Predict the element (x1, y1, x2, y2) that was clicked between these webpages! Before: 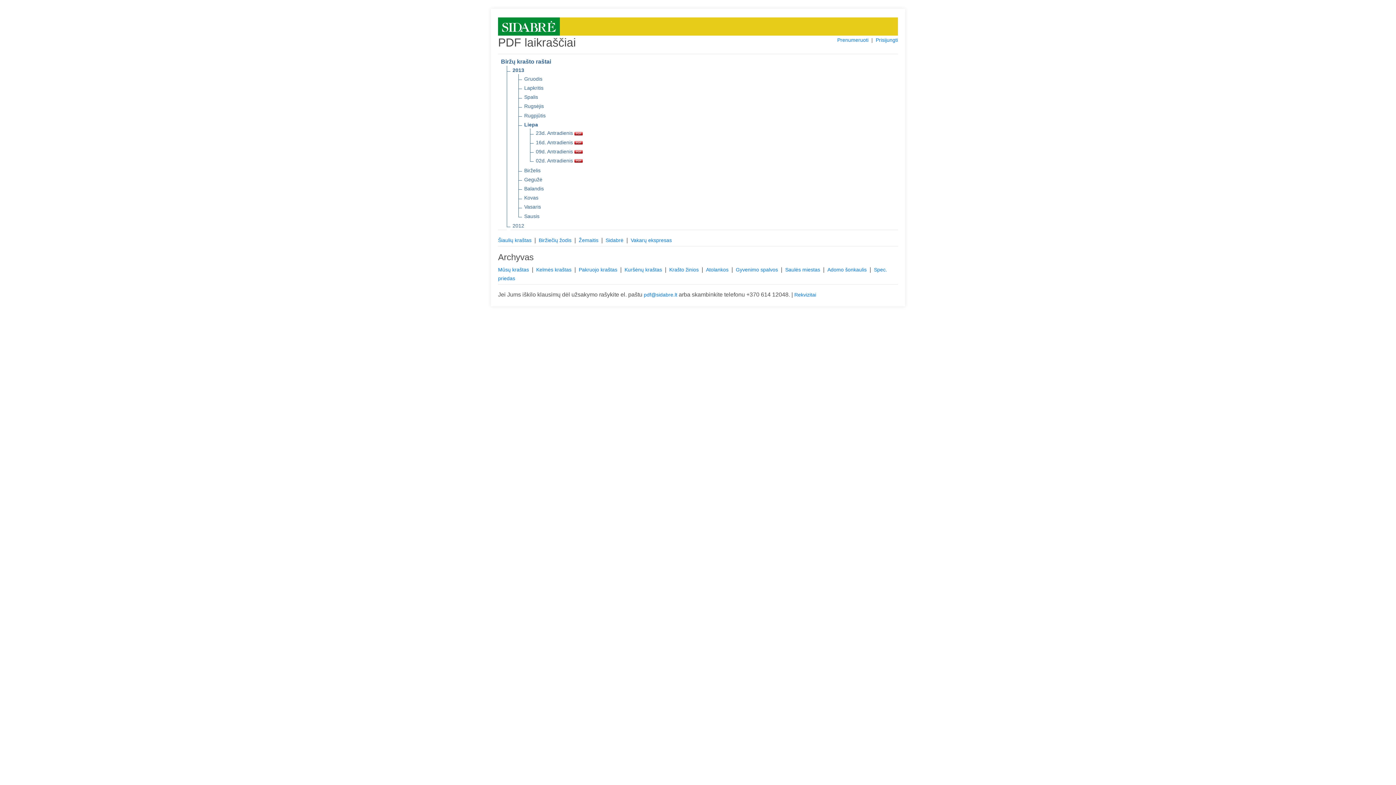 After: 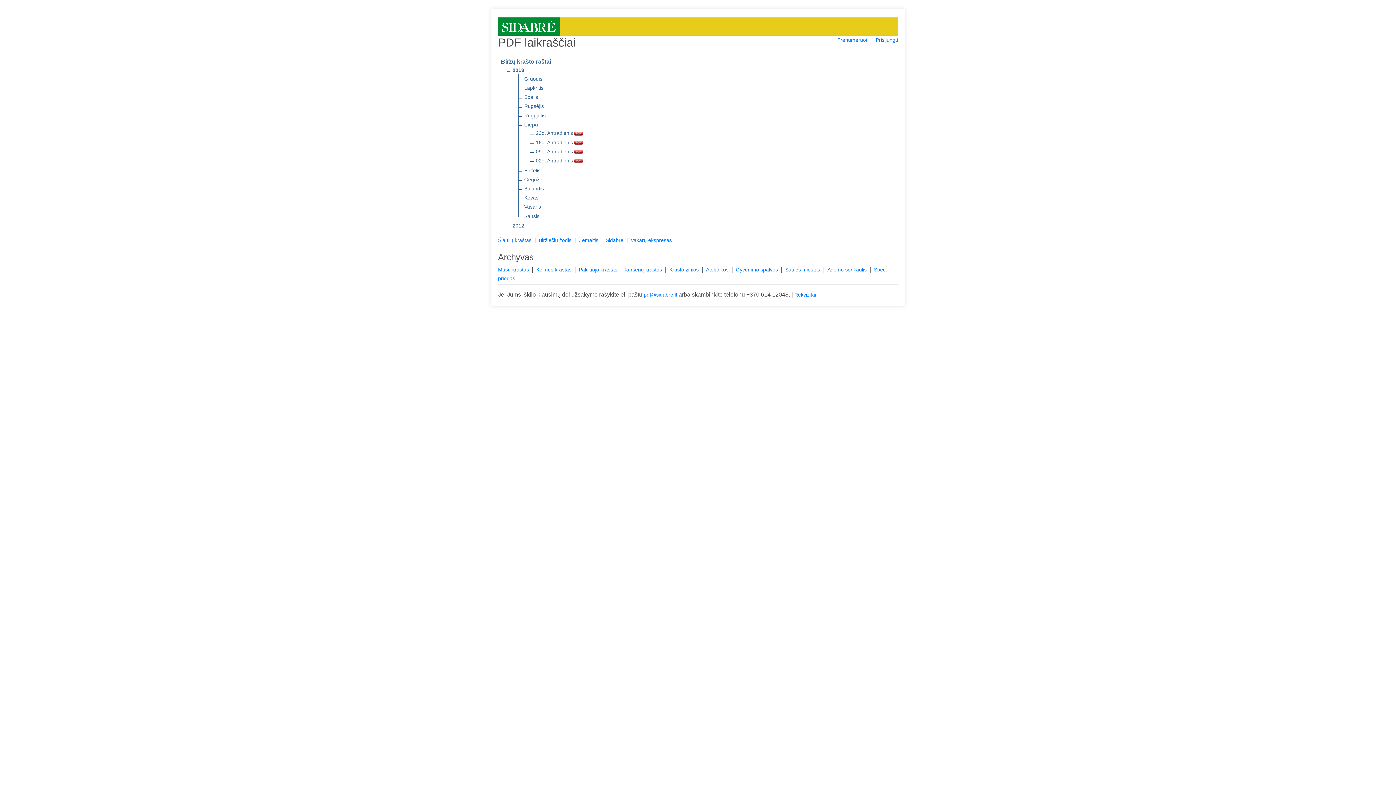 Action: bbox: (536, 156, 582, 164) label: 02d. Antradienis 